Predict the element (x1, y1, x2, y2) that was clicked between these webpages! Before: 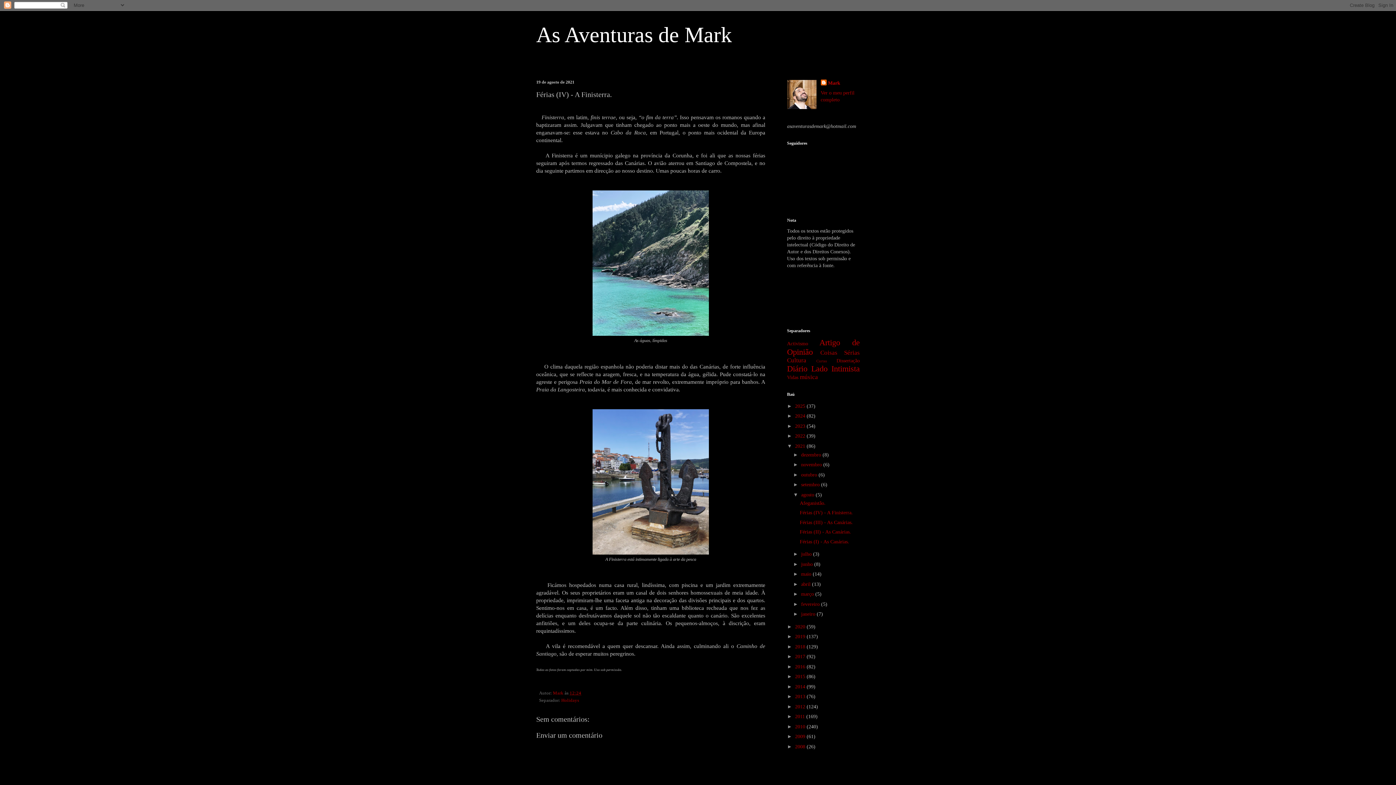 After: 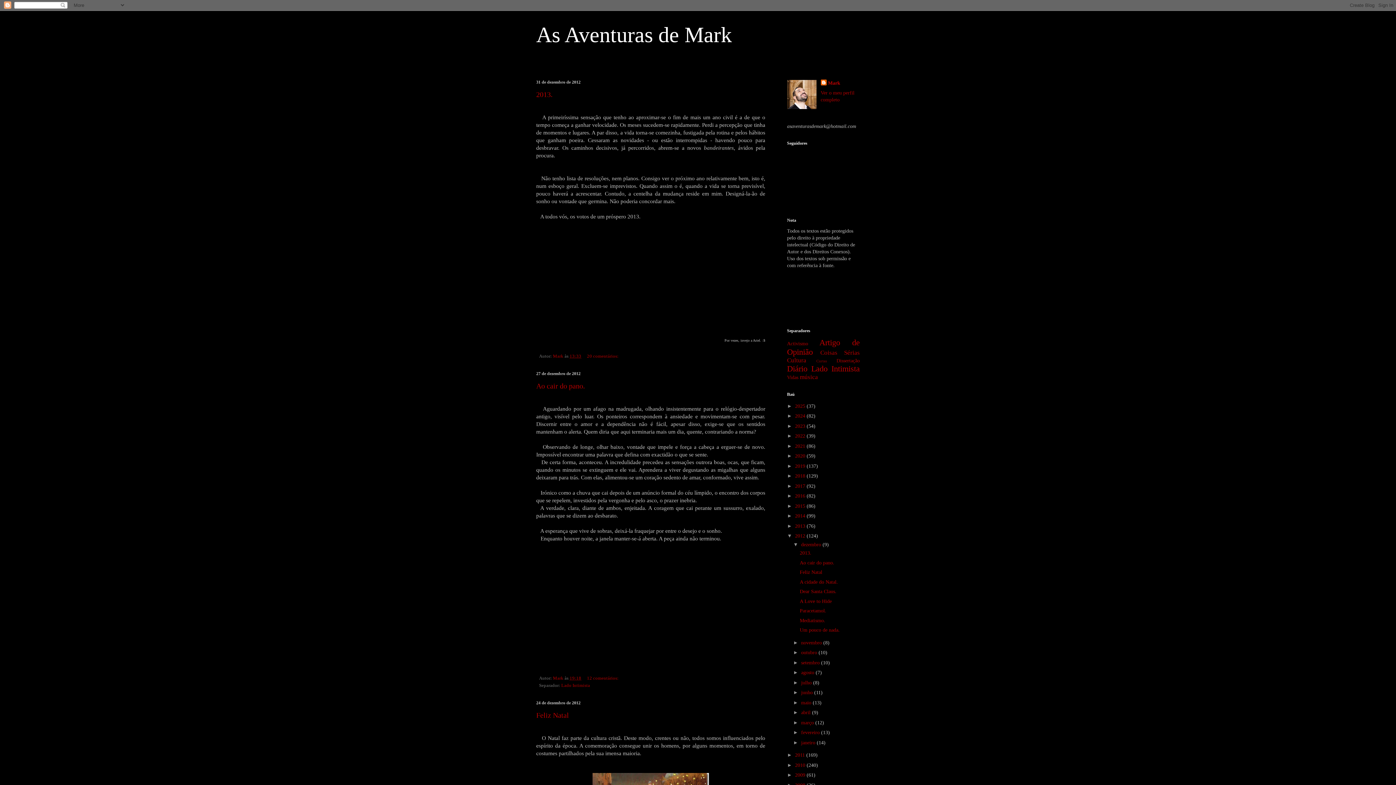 Action: label: 2012  bbox: (795, 704, 806, 709)